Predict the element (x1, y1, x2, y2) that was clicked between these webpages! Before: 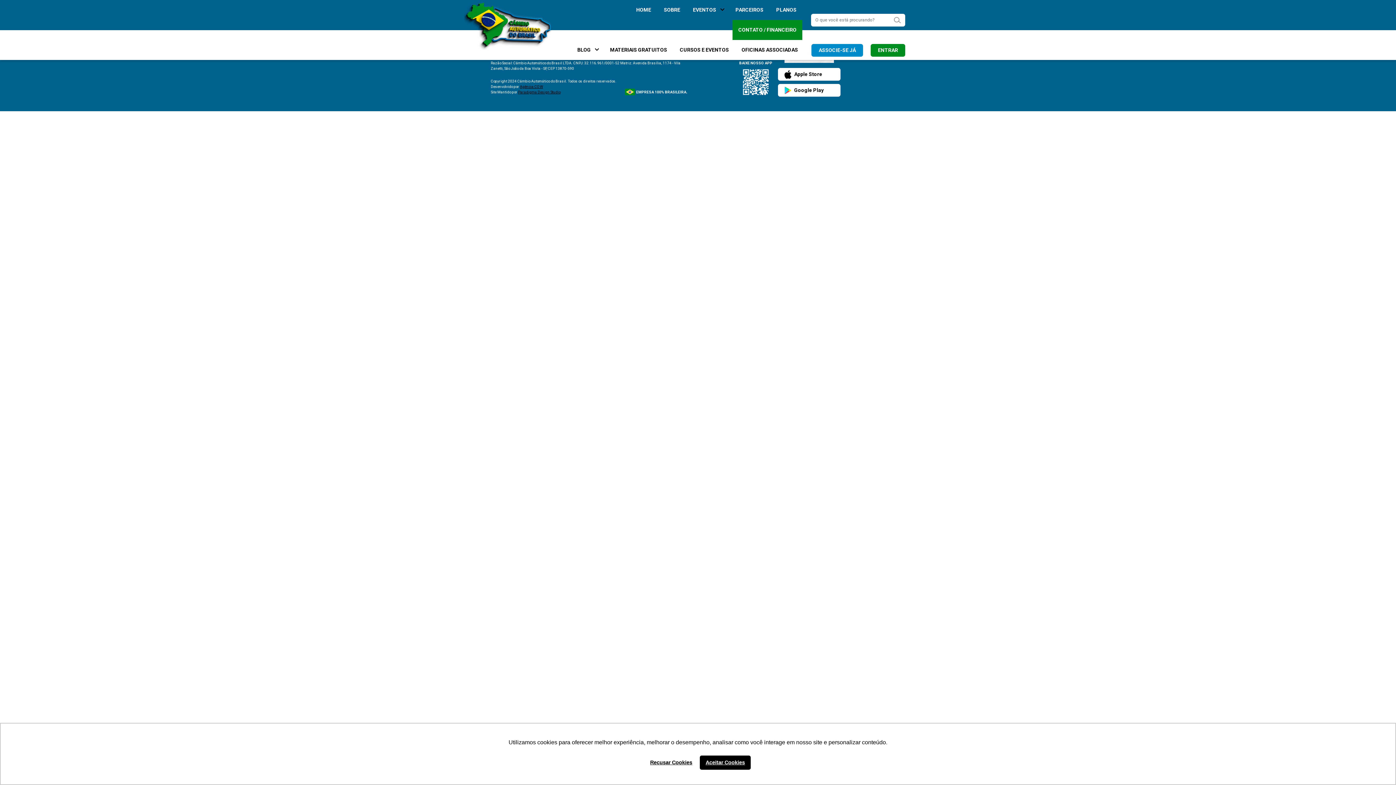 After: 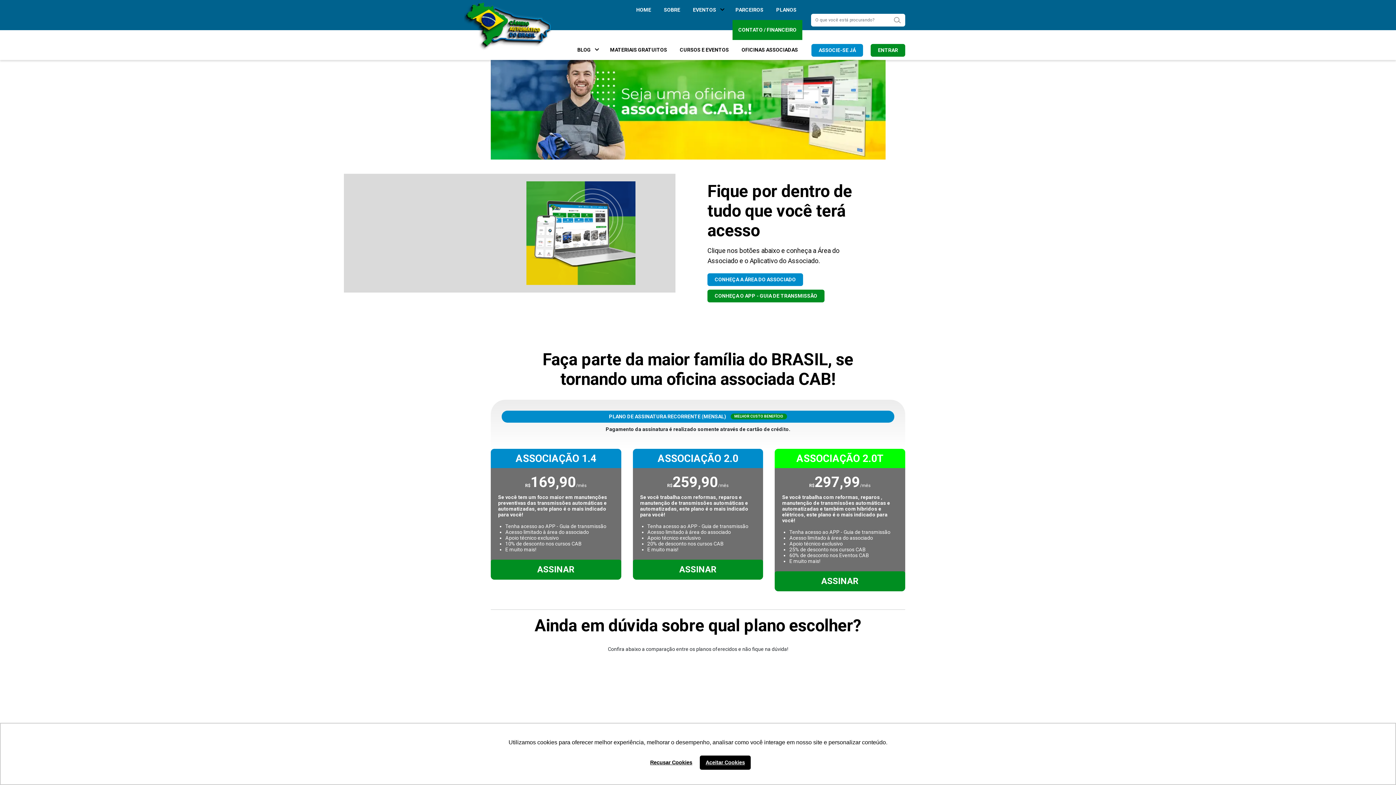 Action: label: PLANOS bbox: (770, 6, 802, 12)